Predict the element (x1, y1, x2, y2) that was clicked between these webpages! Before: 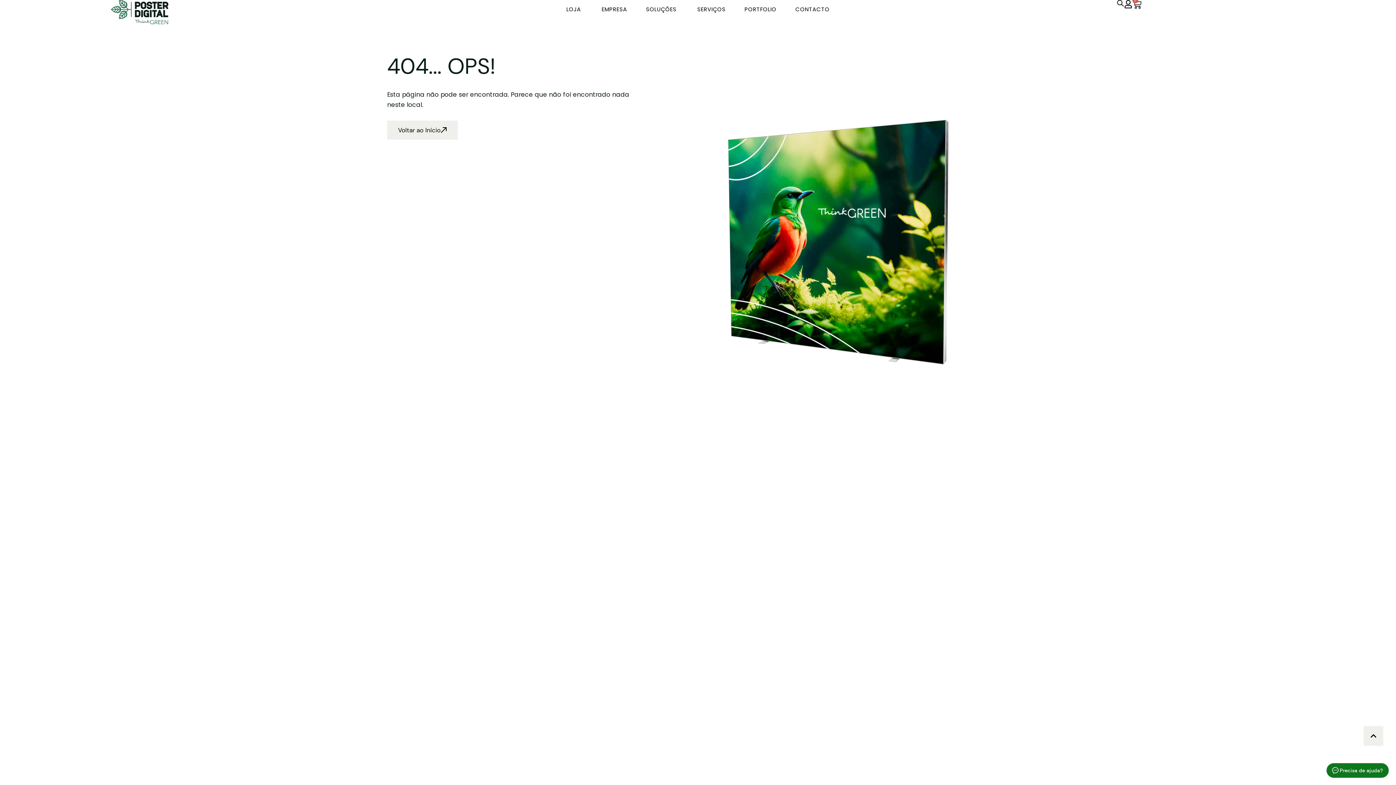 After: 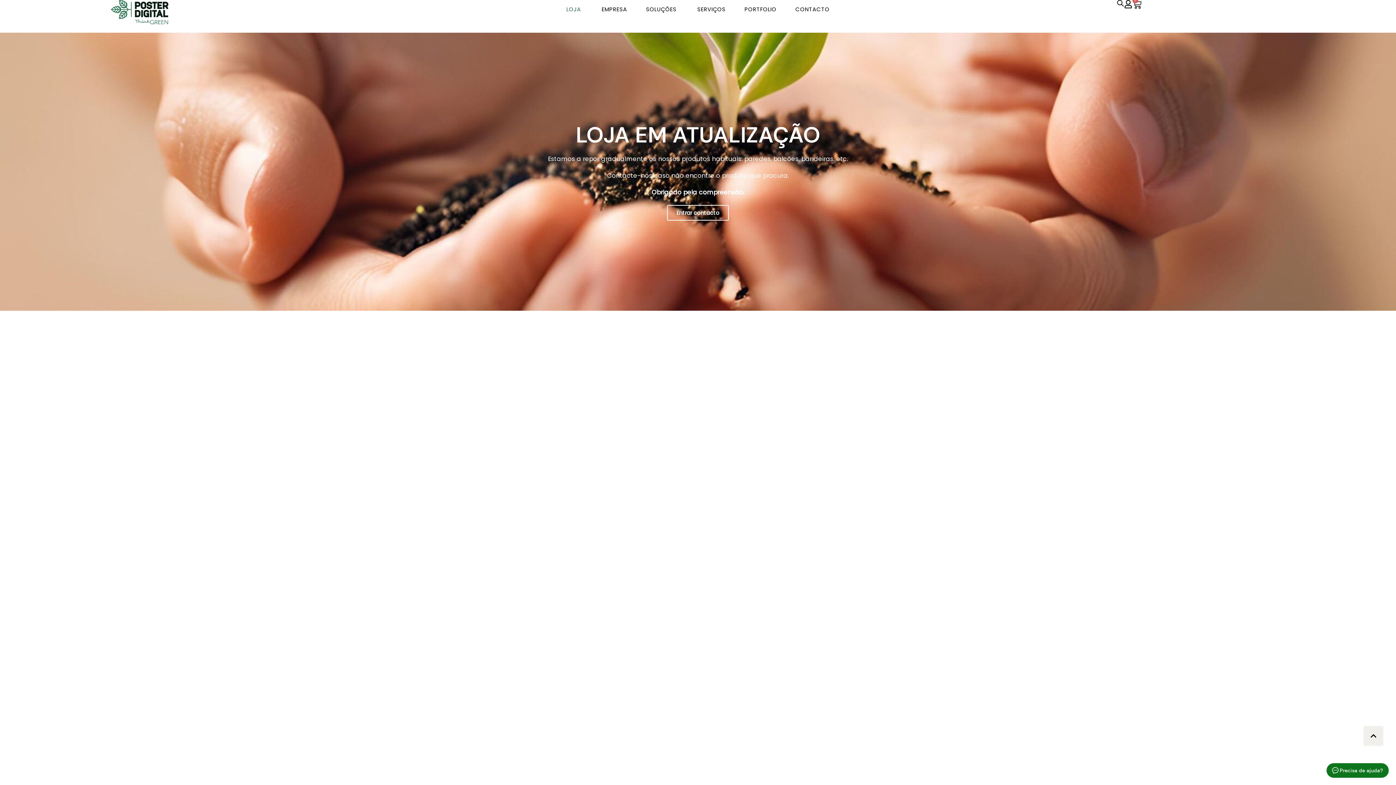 Action: bbox: (566, 5, 581, 12) label: LOJA